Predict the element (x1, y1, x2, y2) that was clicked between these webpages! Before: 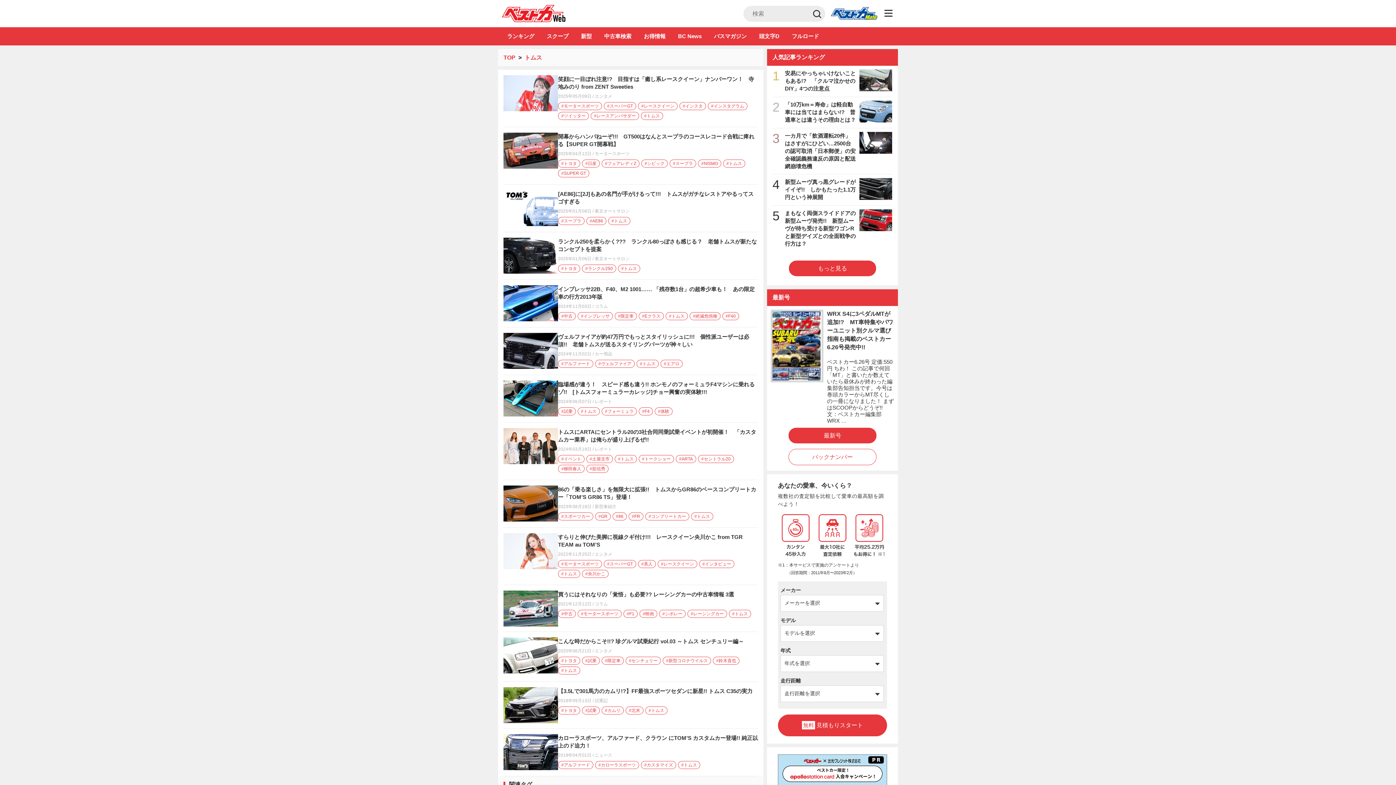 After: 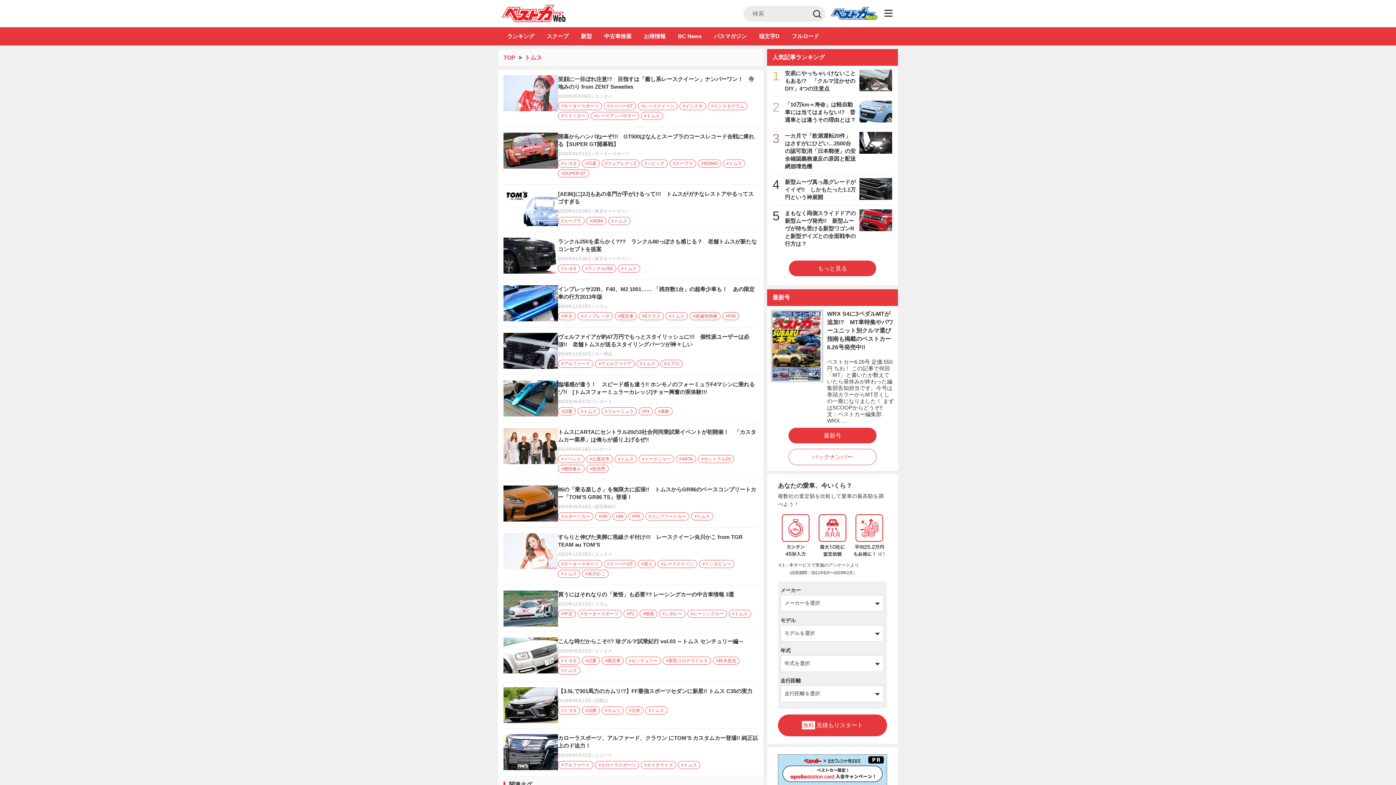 Action: bbox: (691, 512, 713, 520) label: #トムス